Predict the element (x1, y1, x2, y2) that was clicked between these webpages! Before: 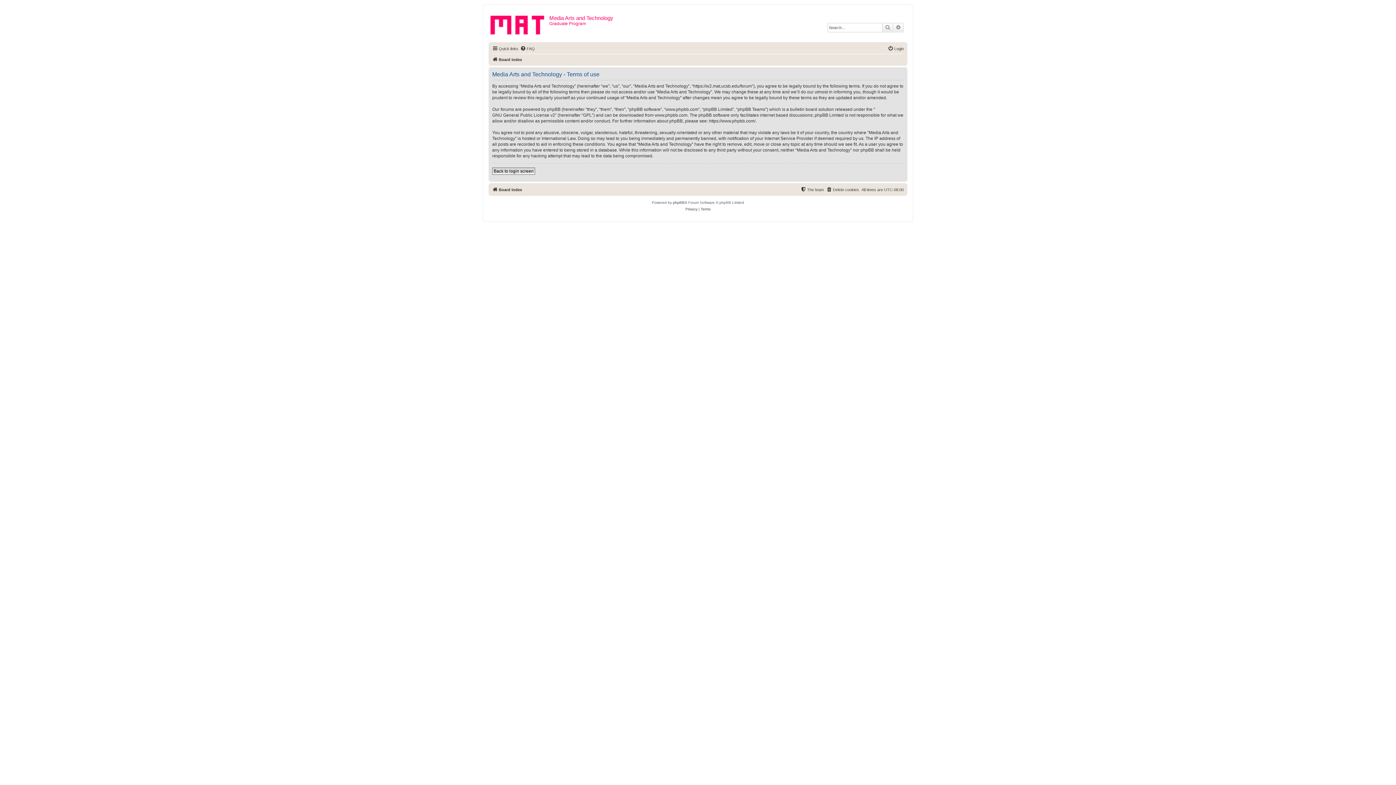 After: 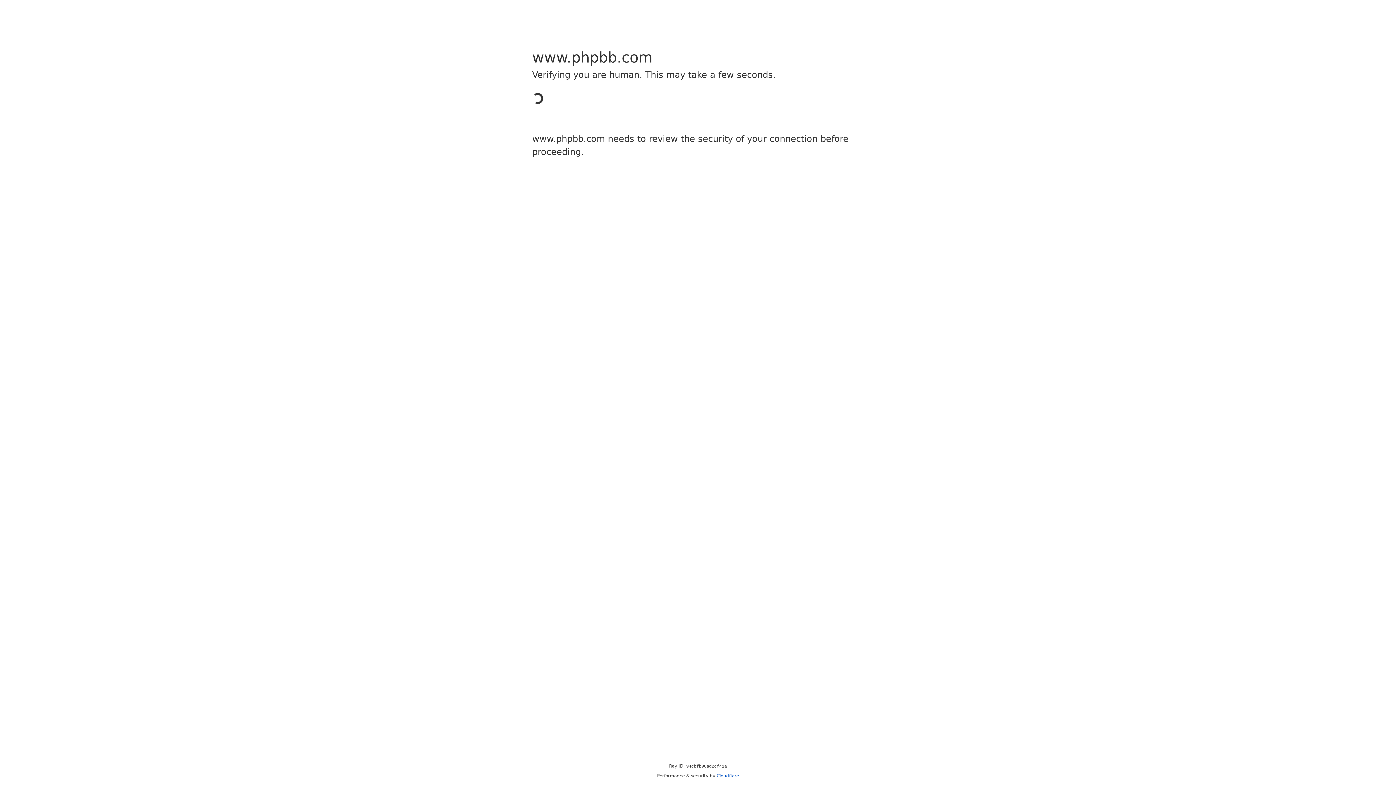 Action: label: www.phpbb.com bbox: (654, 112, 687, 118)